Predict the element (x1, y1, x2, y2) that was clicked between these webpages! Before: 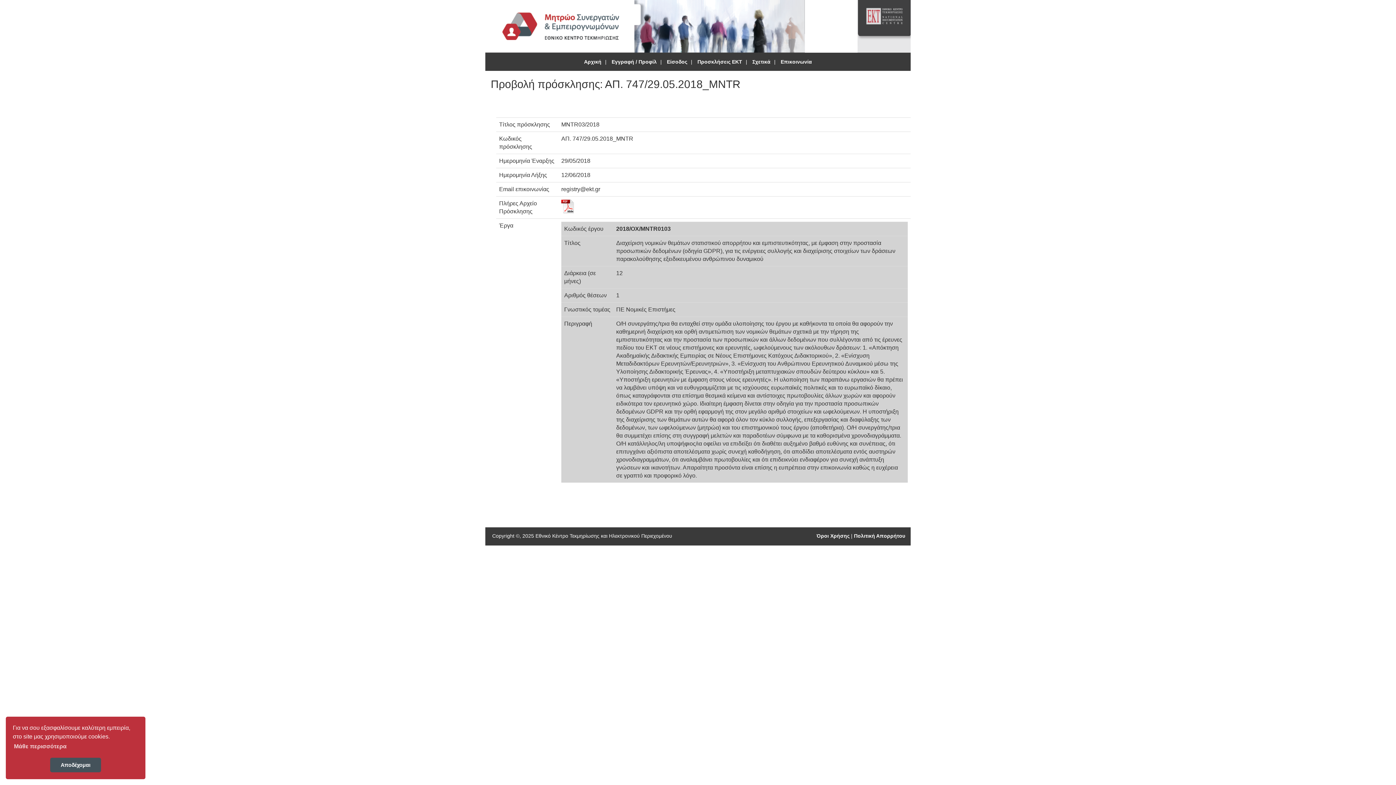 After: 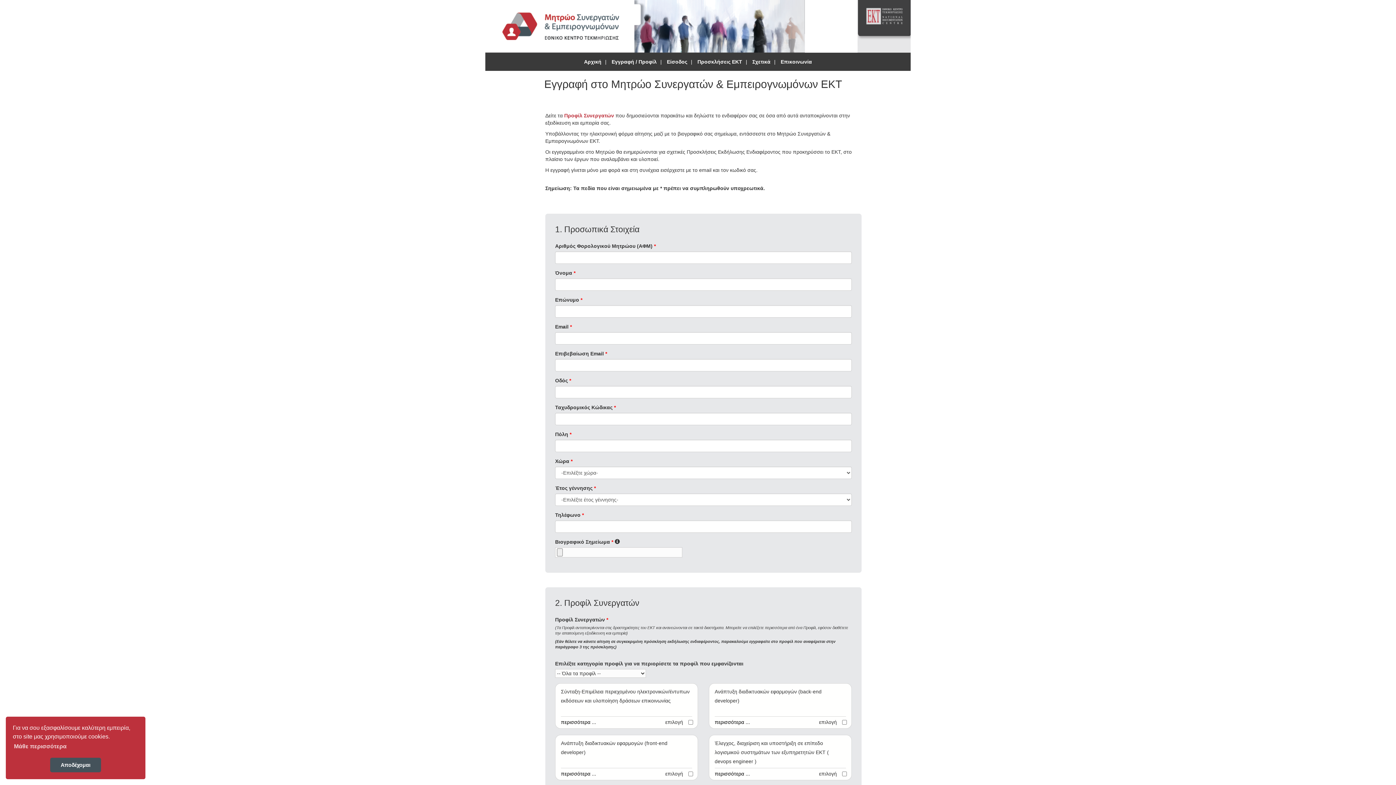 Action: label: Εγγραφή / Προφίλ bbox: (611, 58, 656, 64)